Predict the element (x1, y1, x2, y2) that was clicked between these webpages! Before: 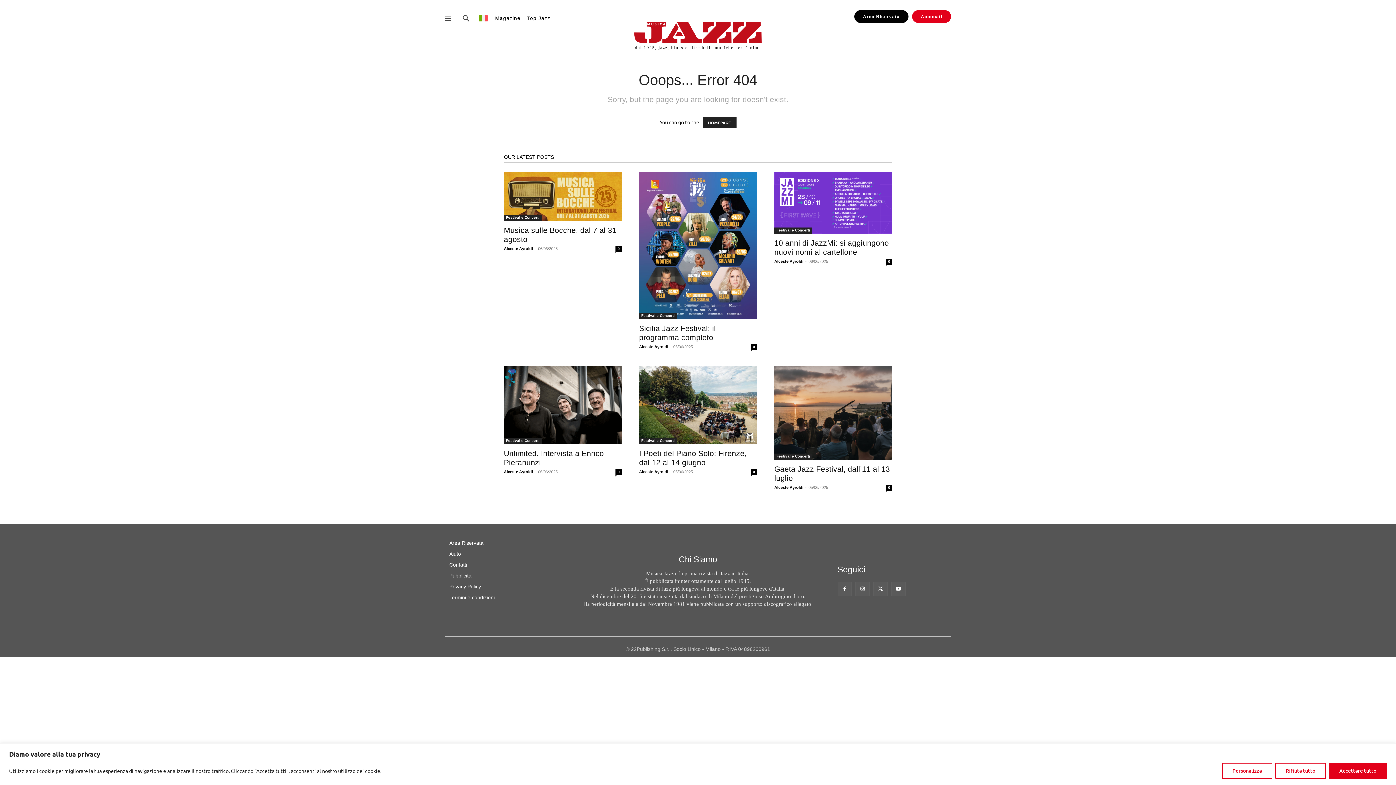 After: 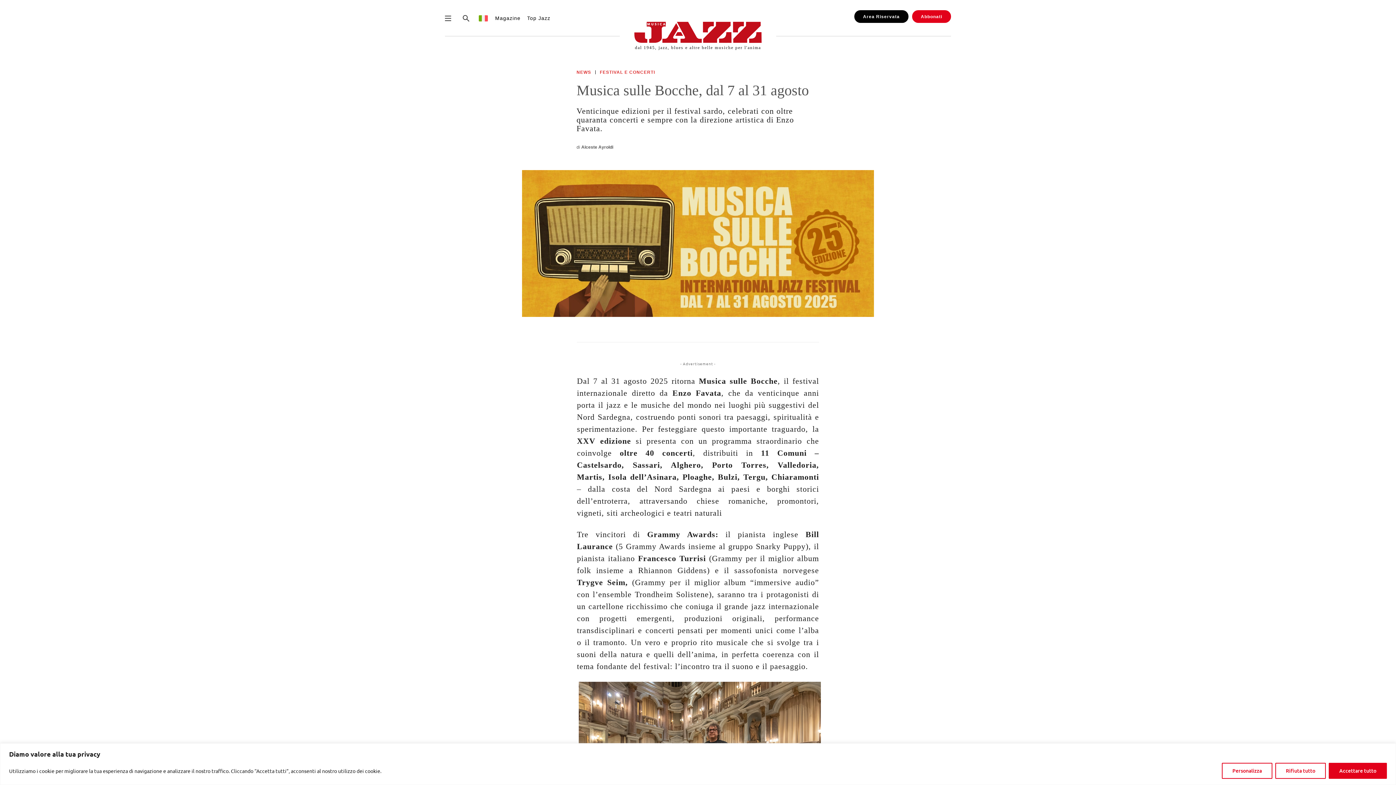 Action: label: 0 bbox: (615, 246, 621, 252)